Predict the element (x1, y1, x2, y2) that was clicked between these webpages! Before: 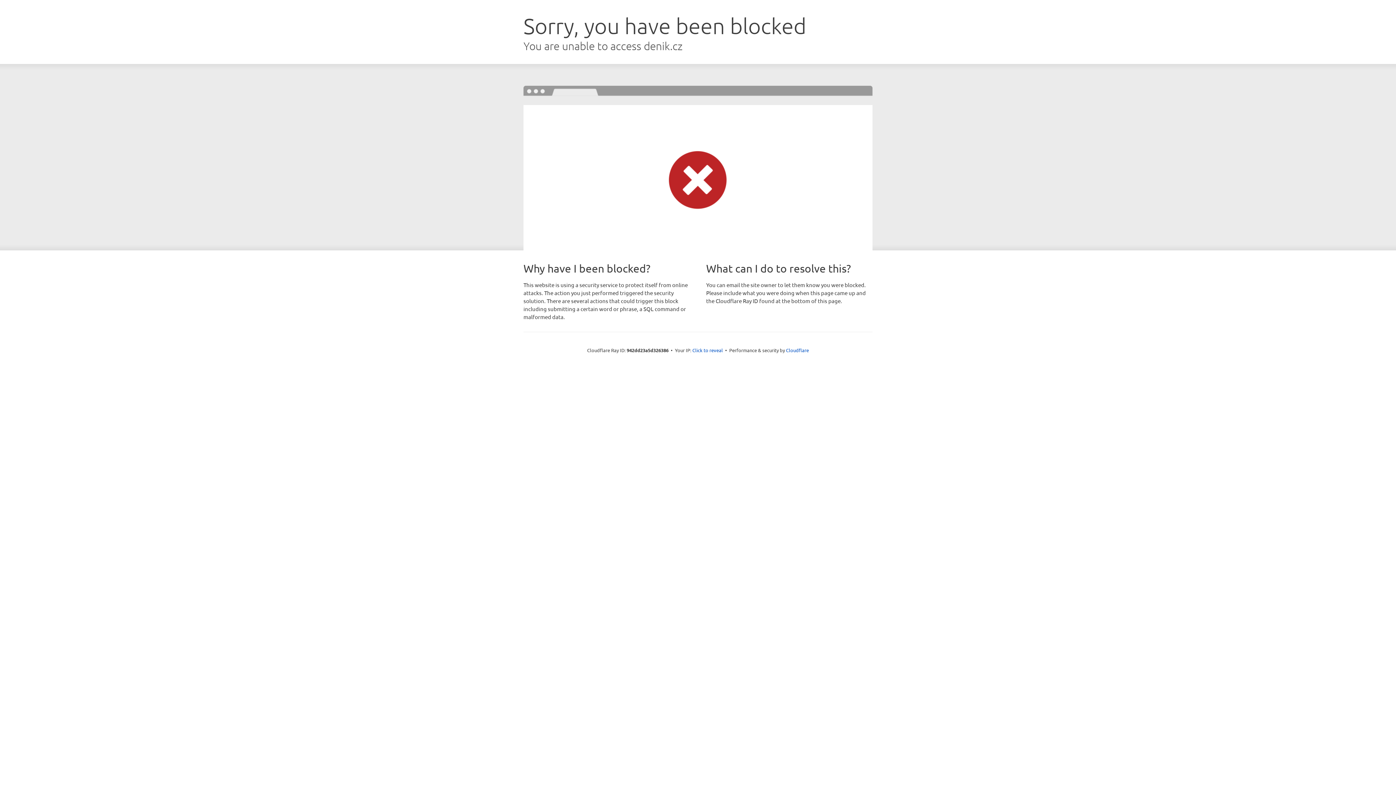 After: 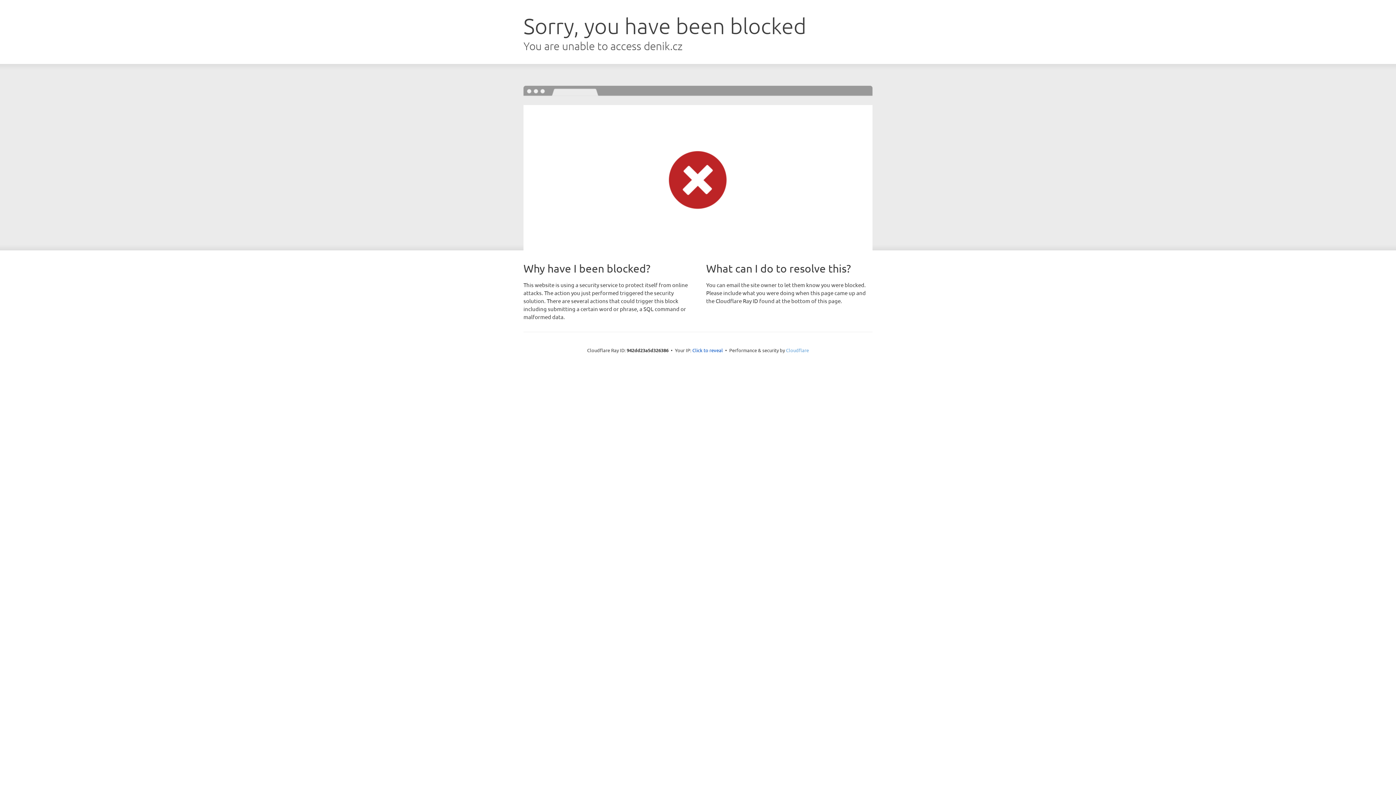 Action: label: Cloudflare bbox: (786, 347, 809, 353)